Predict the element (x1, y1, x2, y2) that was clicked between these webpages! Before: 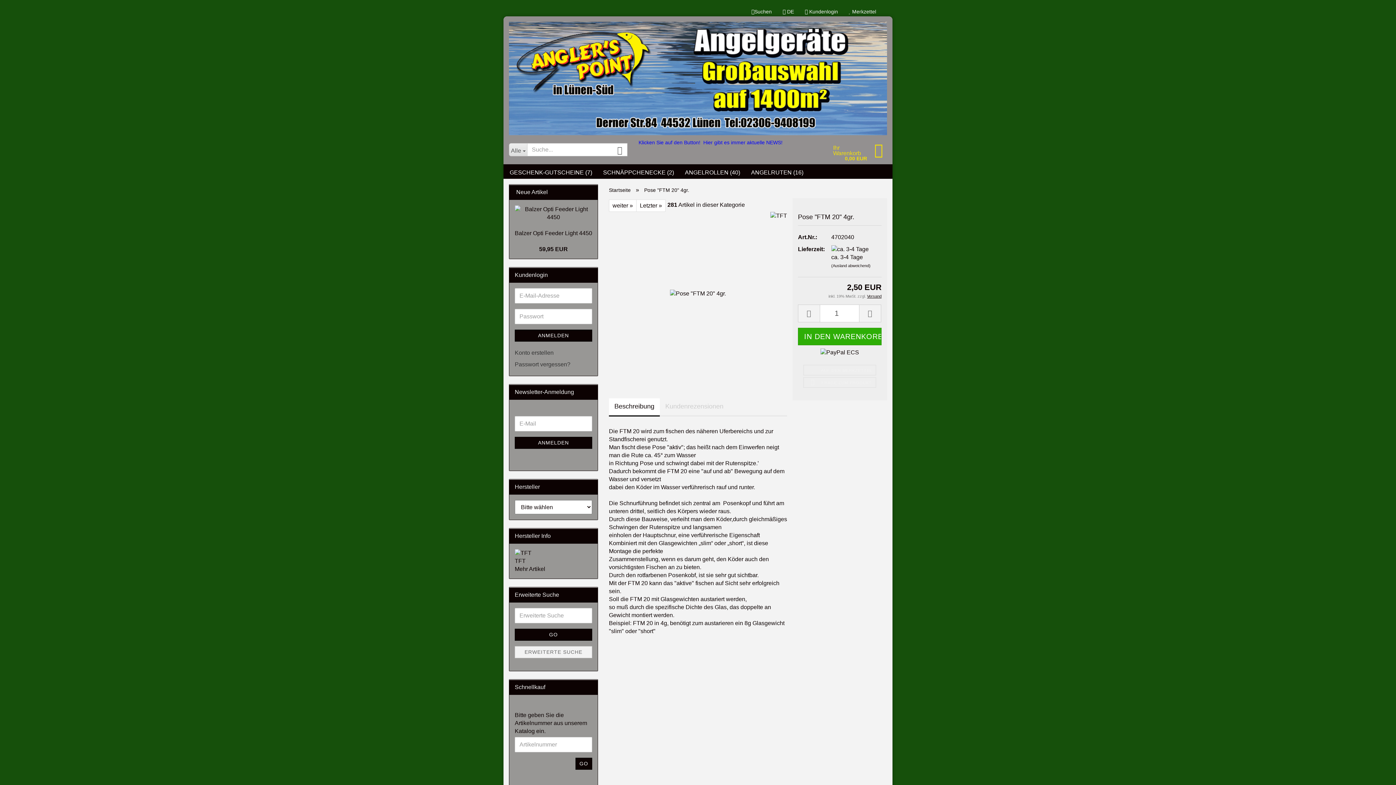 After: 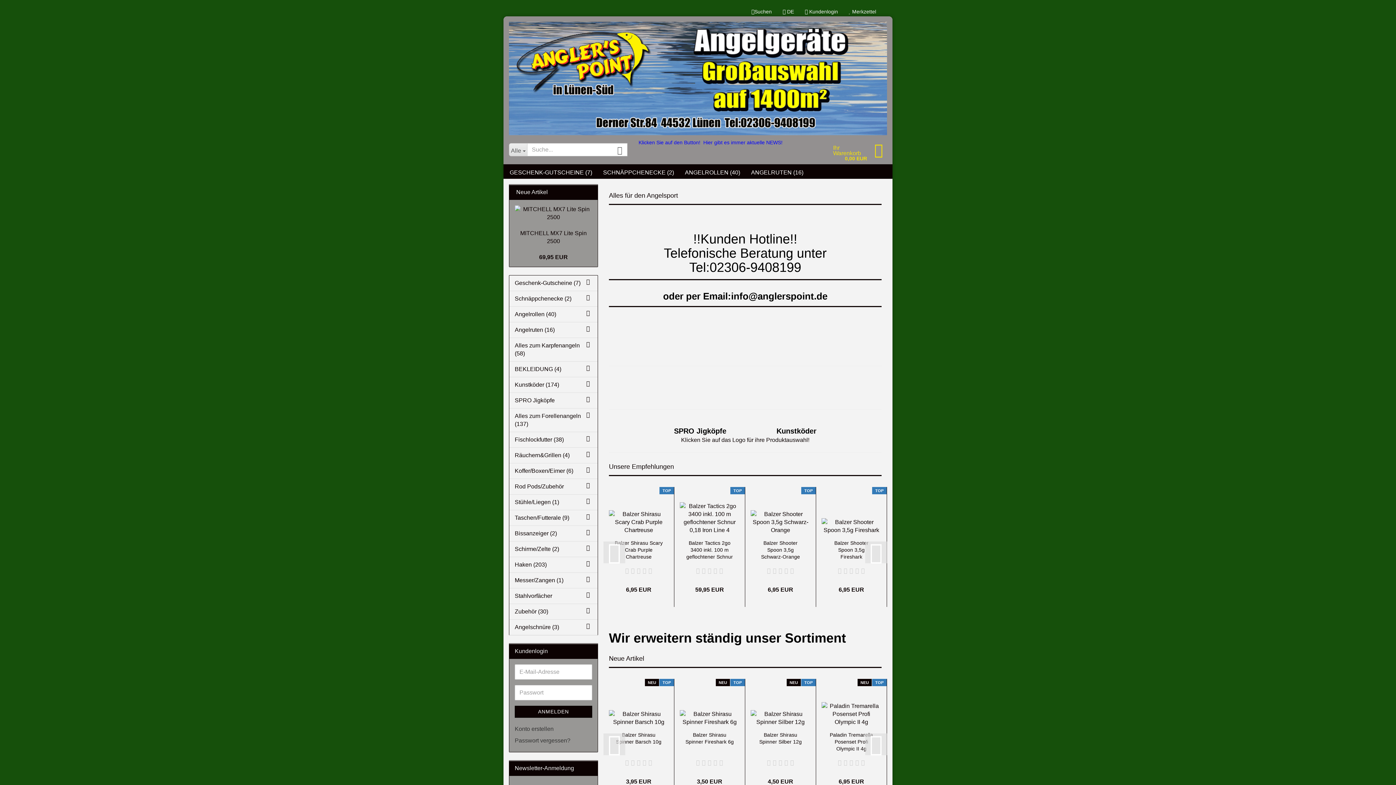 Action: bbox: (609, 187, 630, 193) label: Startseite